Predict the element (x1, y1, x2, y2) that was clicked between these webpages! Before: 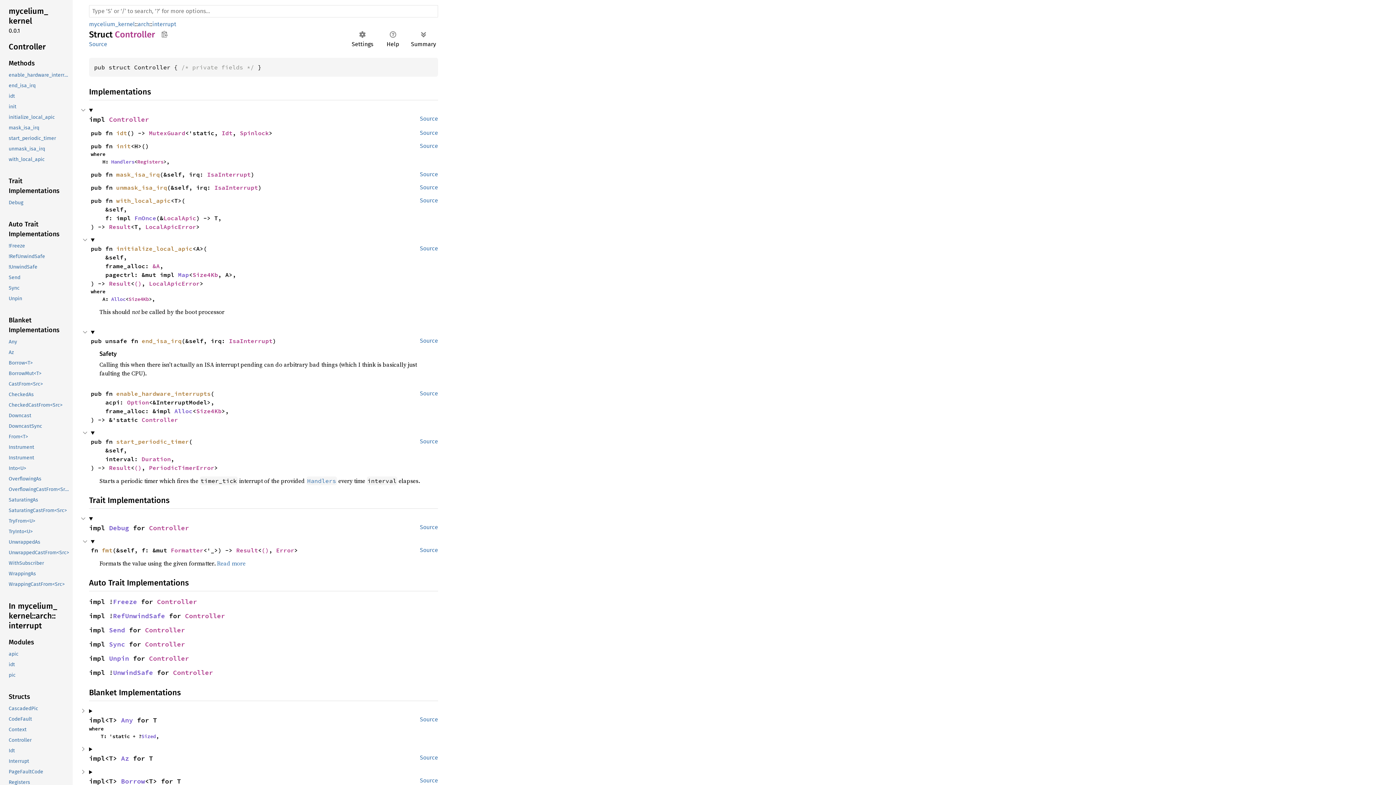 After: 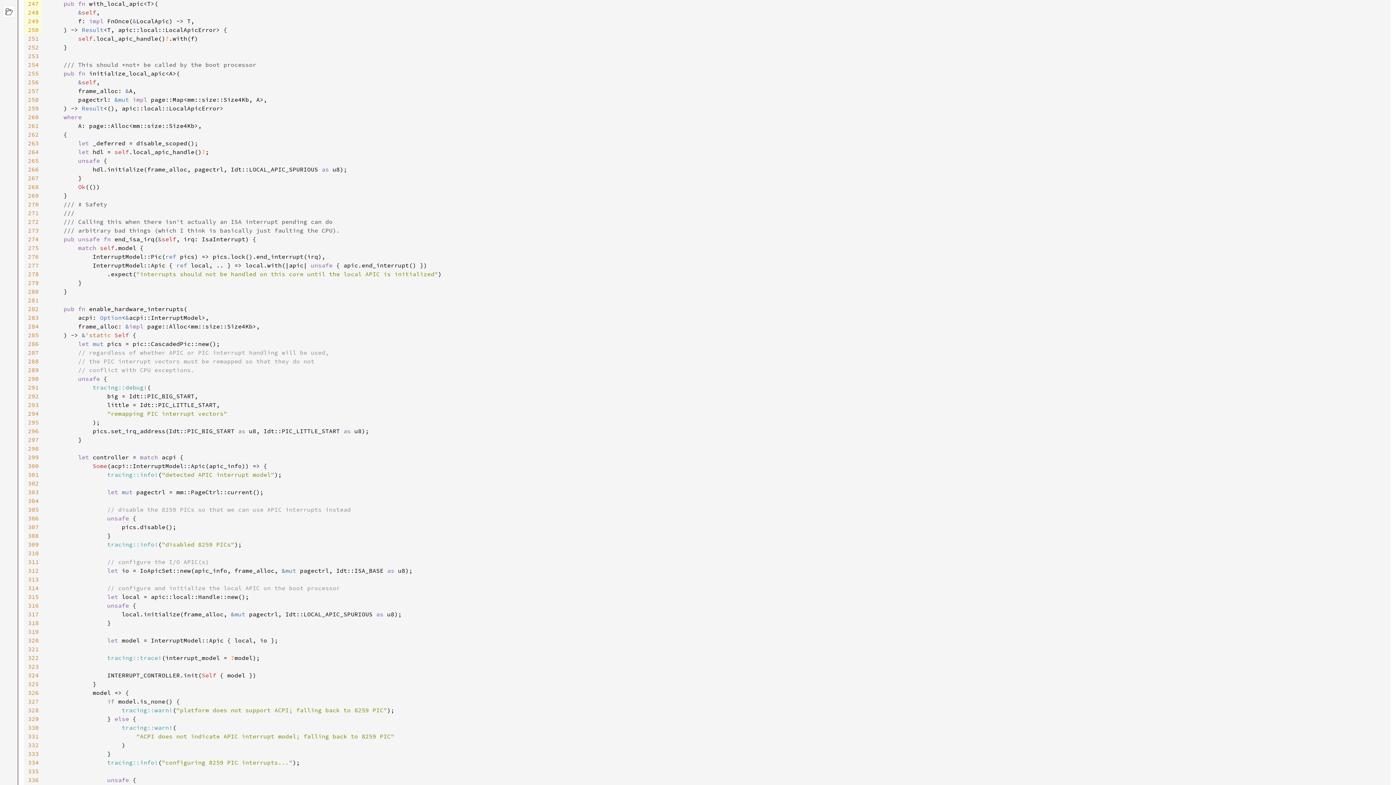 Action: label: Source bbox: (415, 196, 438, 205)